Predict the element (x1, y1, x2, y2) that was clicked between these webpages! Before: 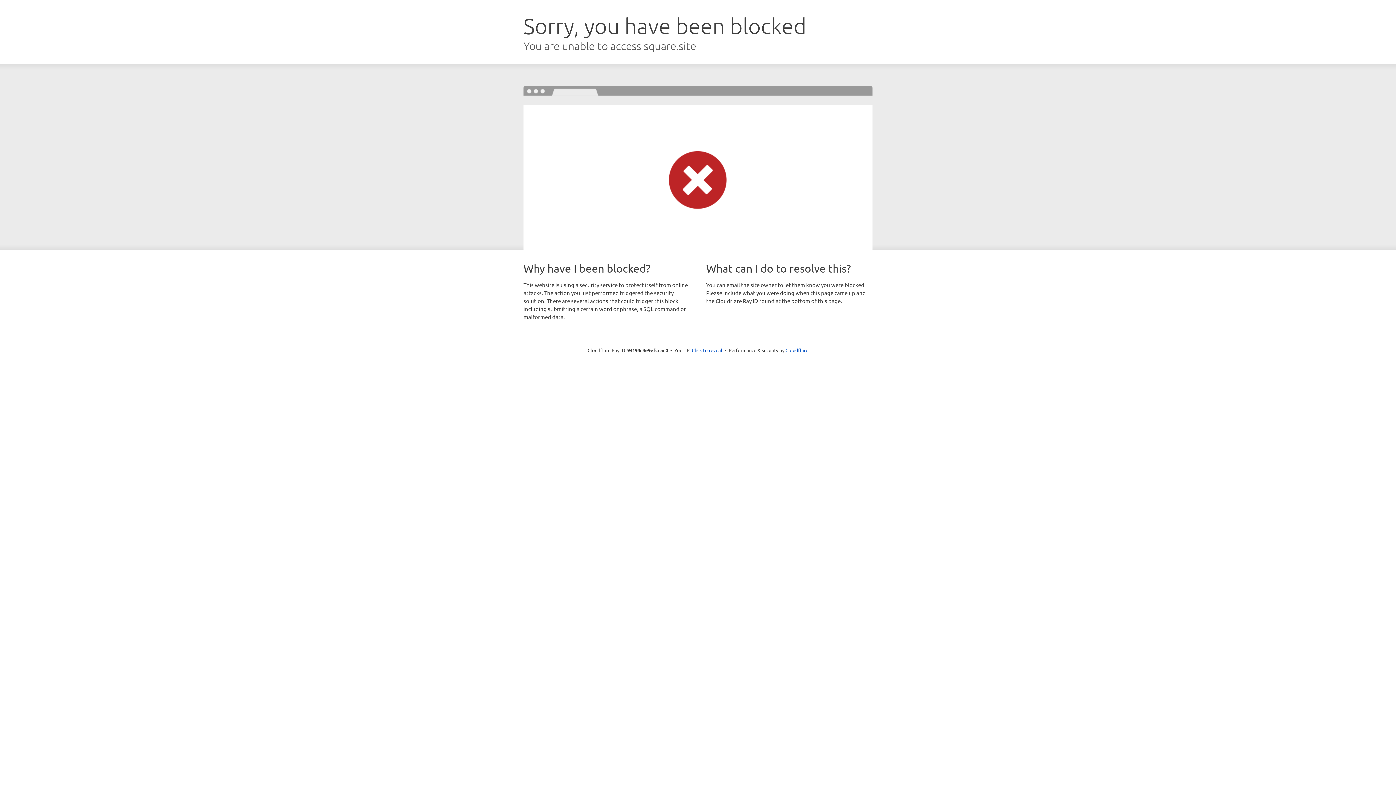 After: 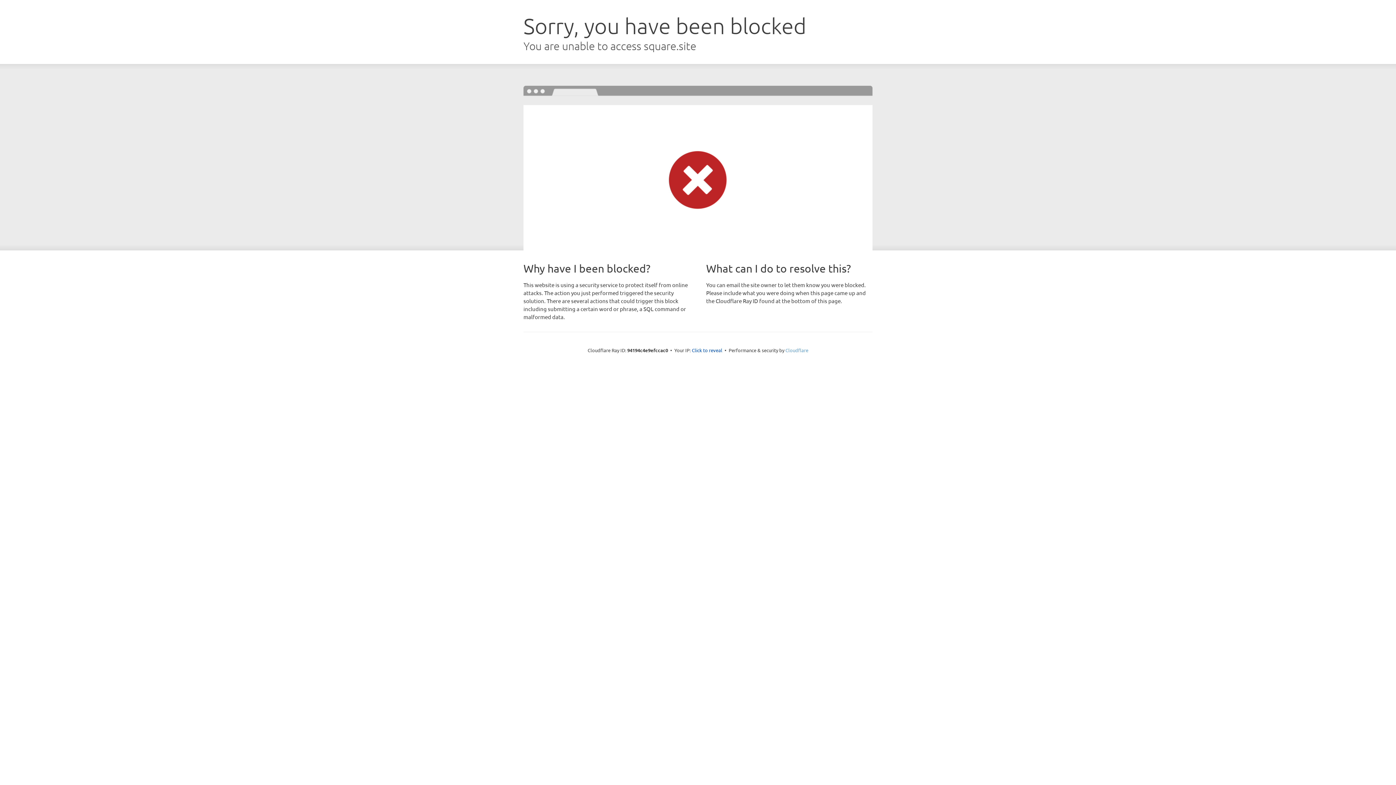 Action: label: Cloudflare bbox: (785, 347, 808, 353)